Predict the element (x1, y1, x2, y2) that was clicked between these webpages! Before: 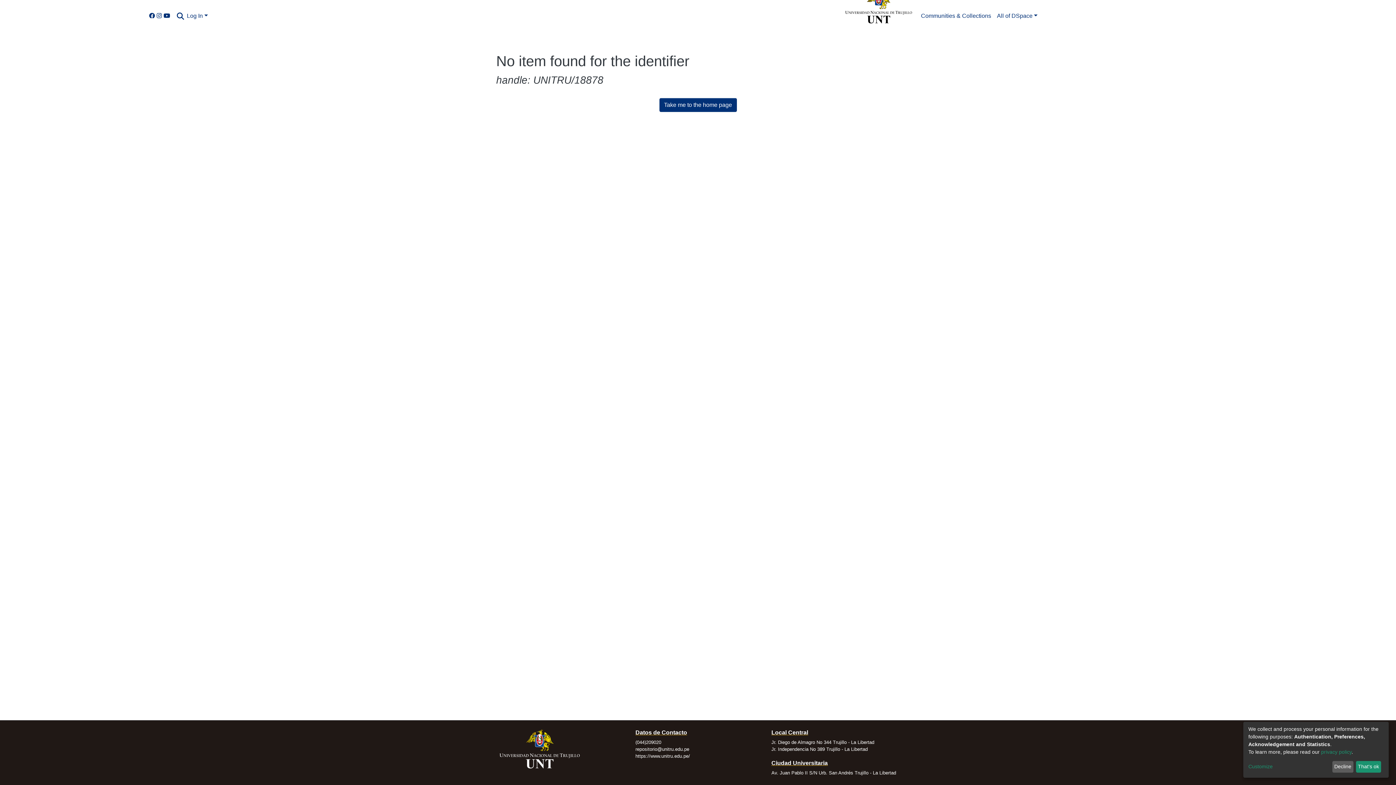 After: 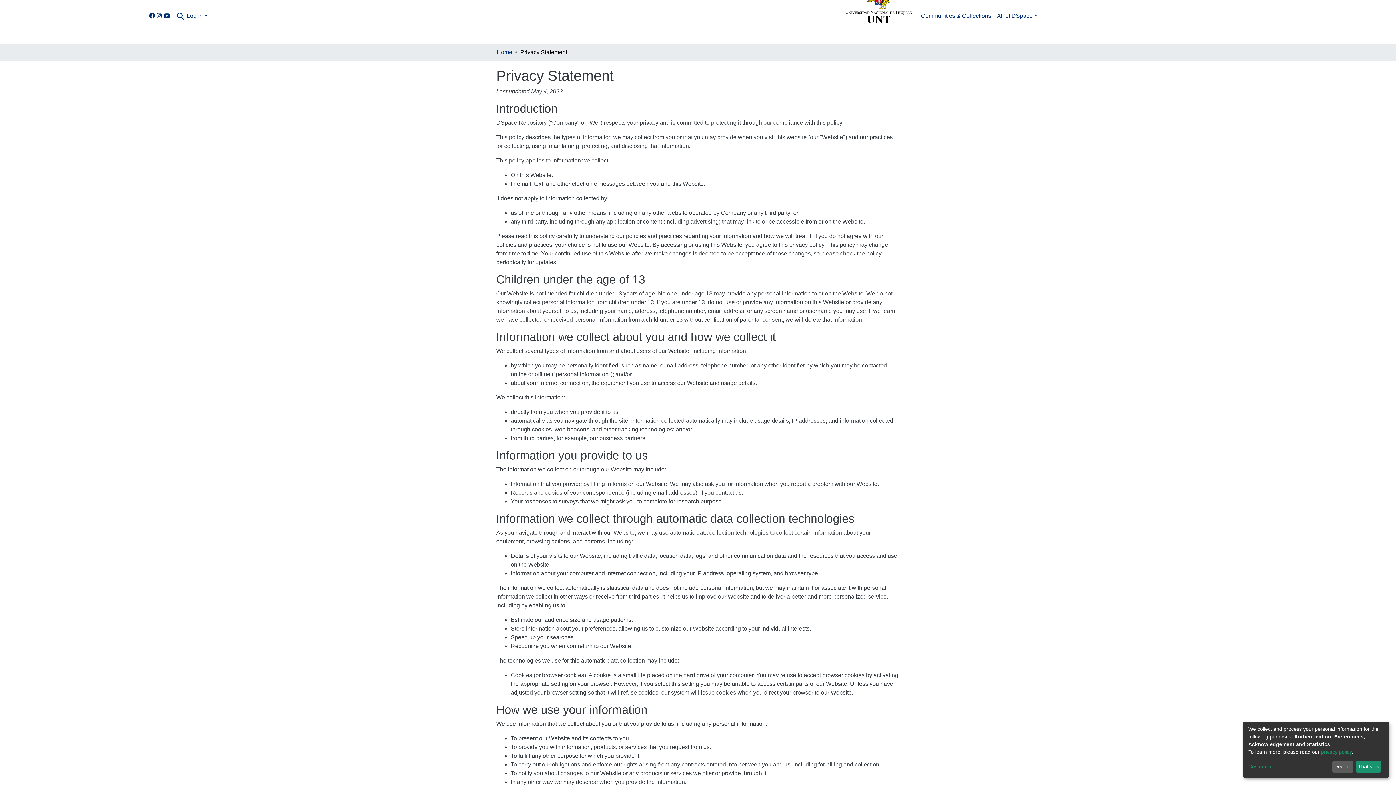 Action: bbox: (1321, 749, 1352, 755) label: privacy policy